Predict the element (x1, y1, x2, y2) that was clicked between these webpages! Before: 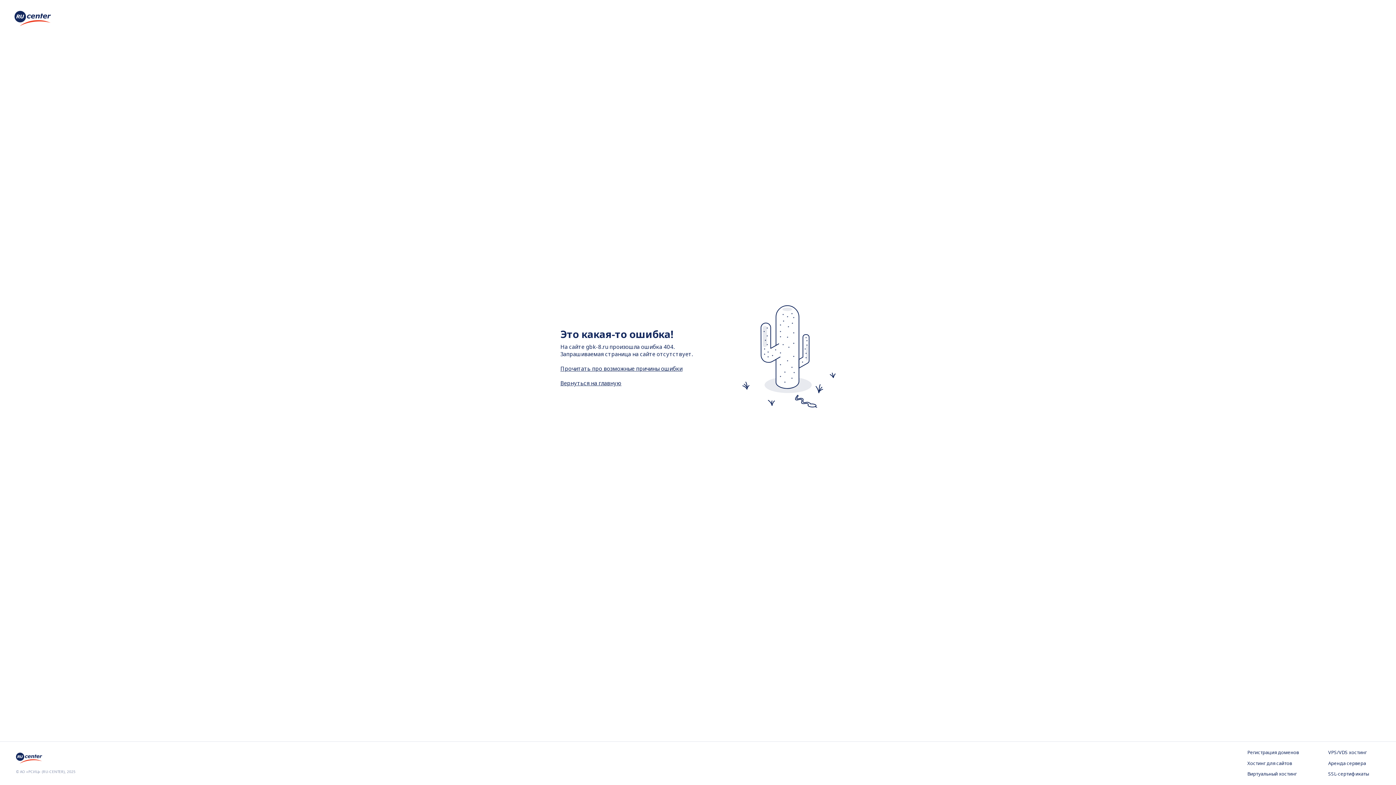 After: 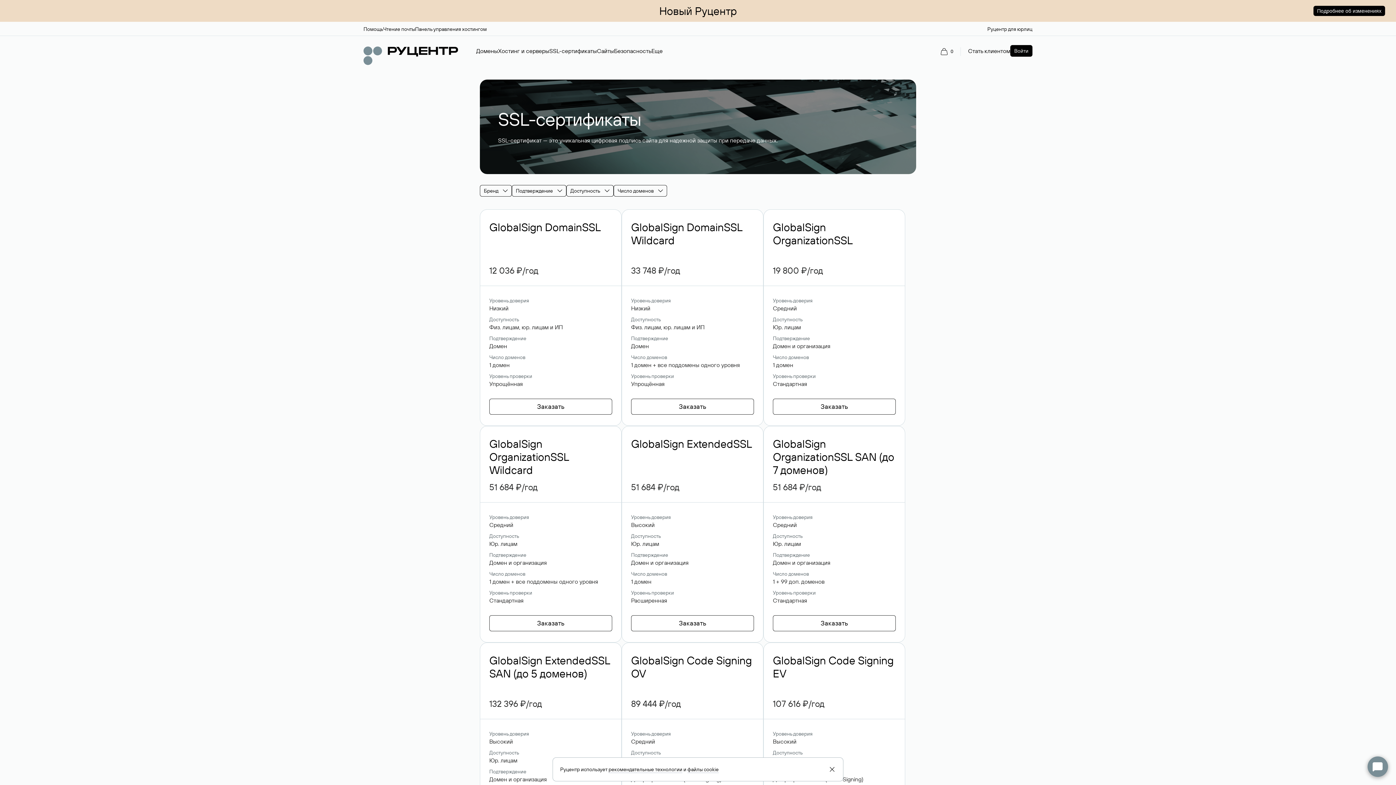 Action: label: SSL-сертификаты bbox: (1328, 771, 1380, 778)